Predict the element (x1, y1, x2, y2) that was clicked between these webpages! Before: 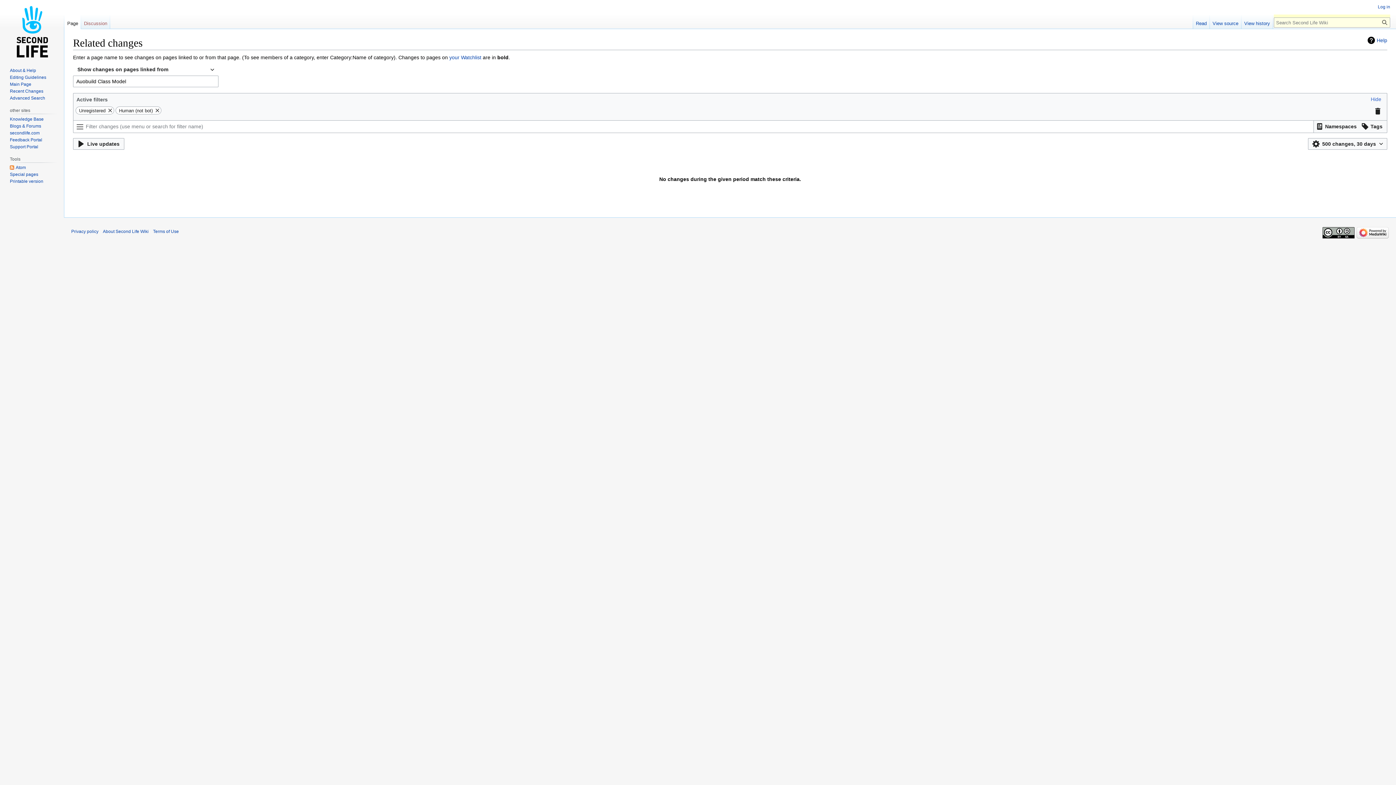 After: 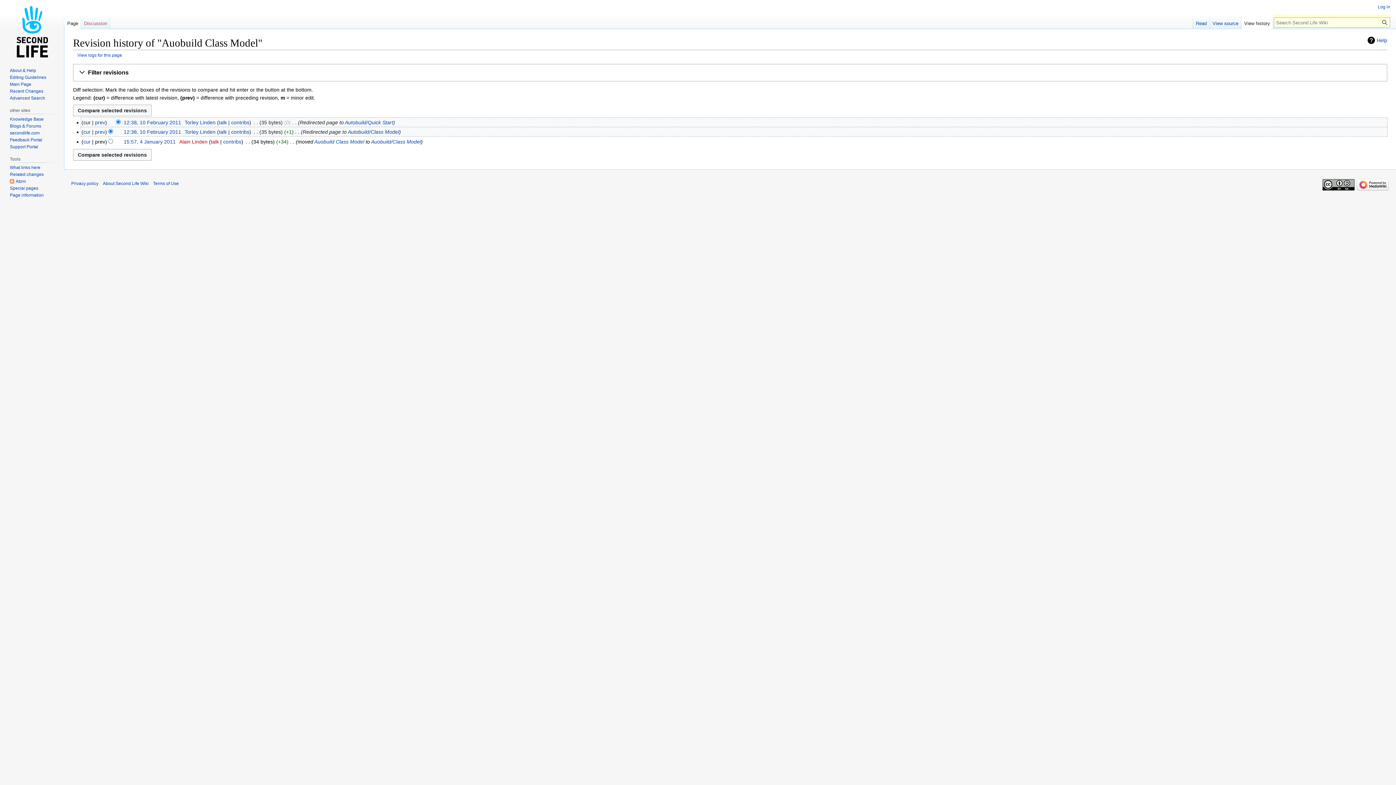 Action: bbox: (1241, 14, 1273, 29) label: View history